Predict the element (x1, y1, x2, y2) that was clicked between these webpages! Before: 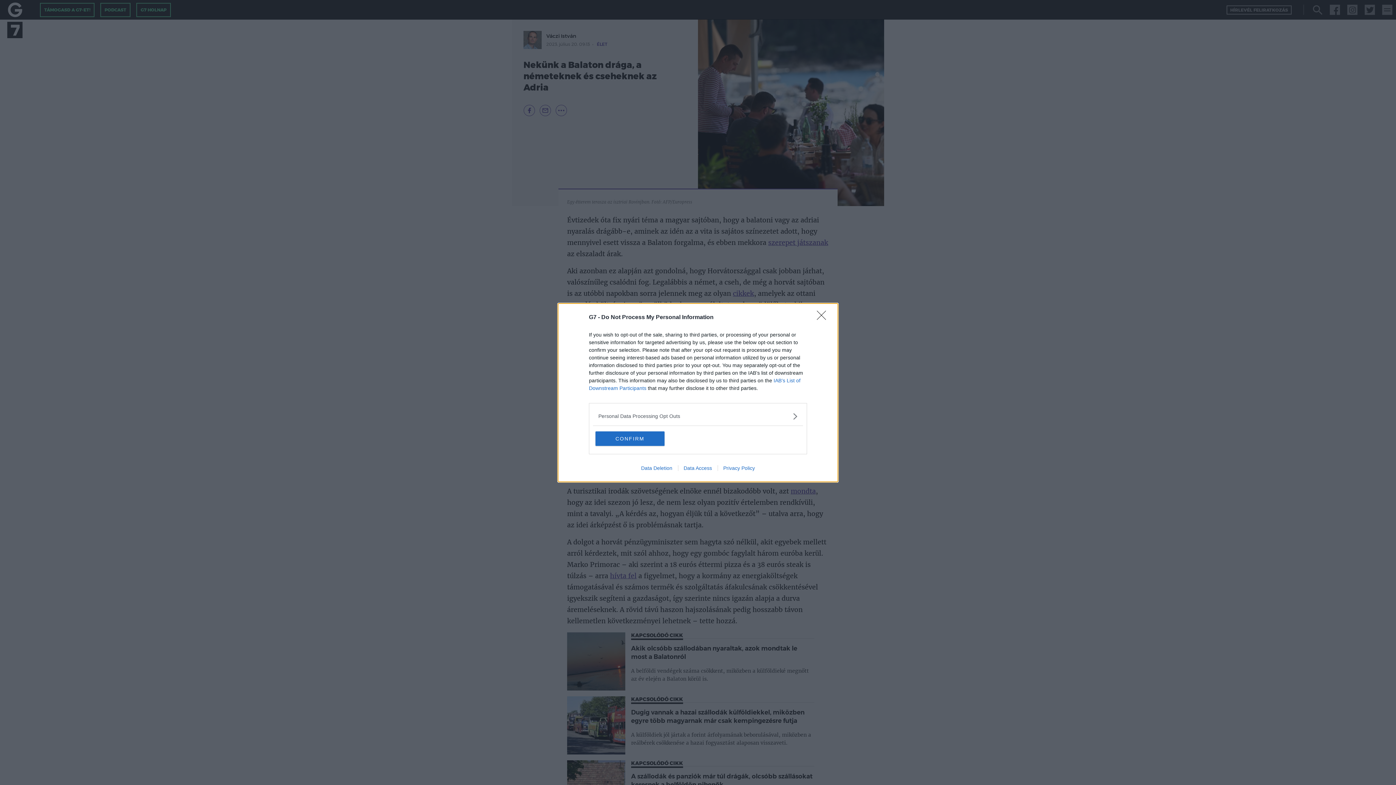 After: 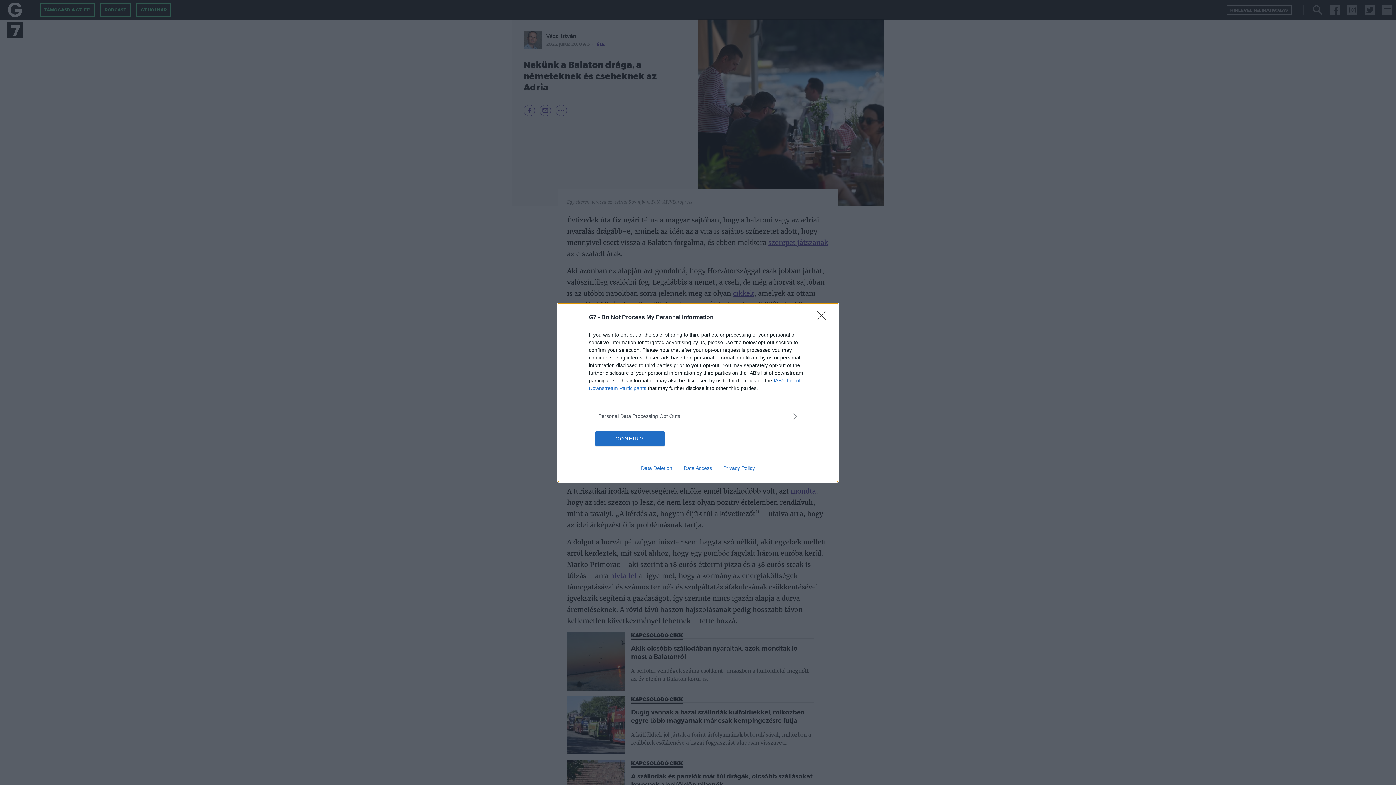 Action: label: Privacy Policy bbox: (717, 465, 760, 471)